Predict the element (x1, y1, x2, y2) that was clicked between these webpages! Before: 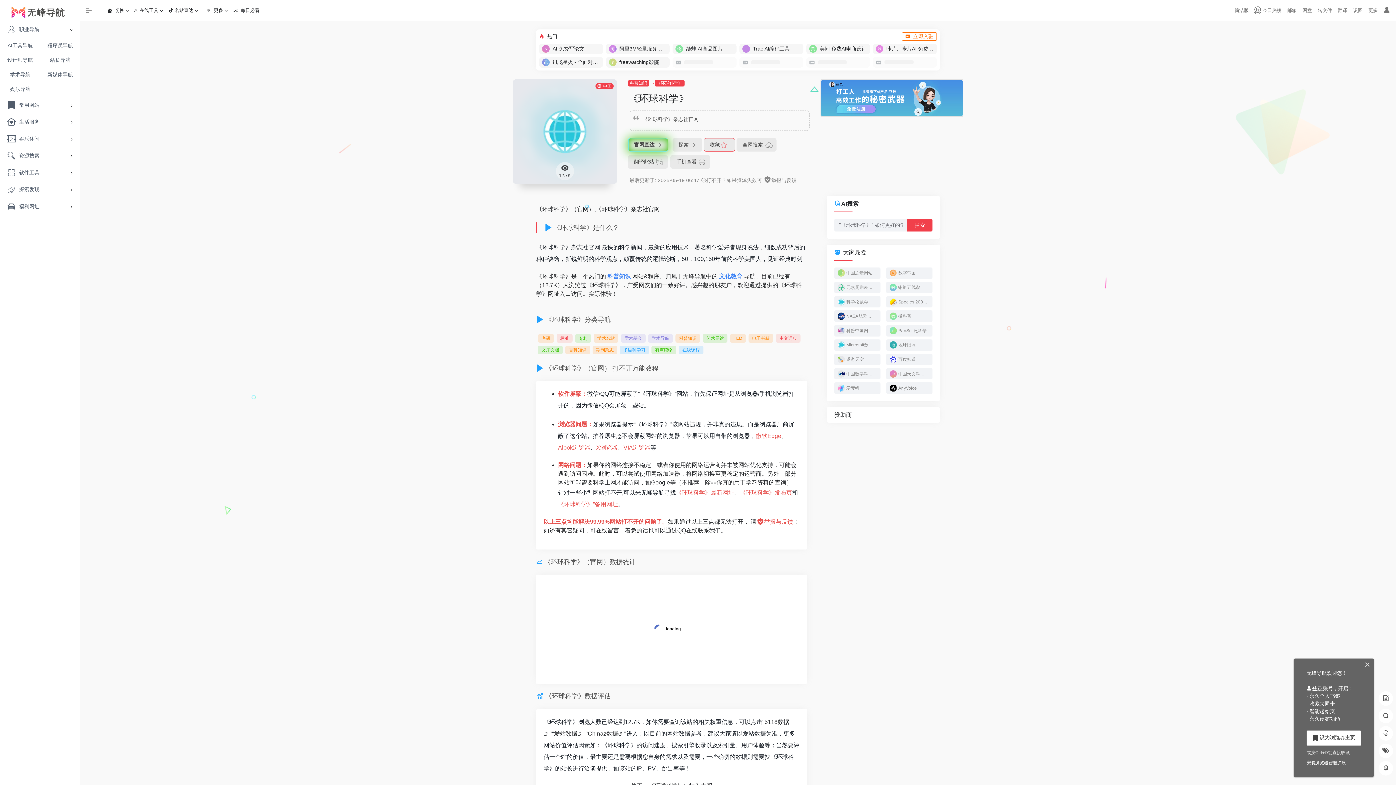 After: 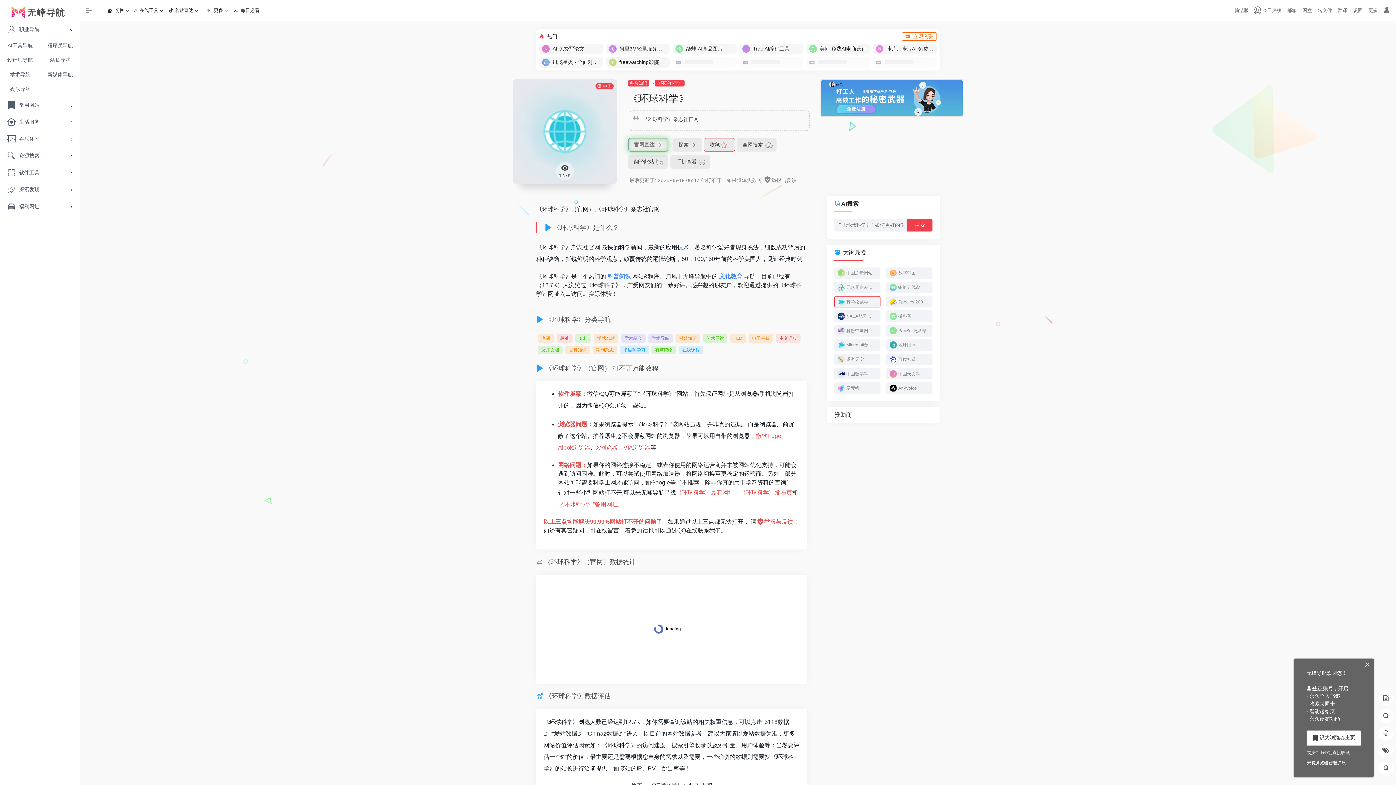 Action: label: 科学松鼠会 bbox: (834, 296, 880, 307)